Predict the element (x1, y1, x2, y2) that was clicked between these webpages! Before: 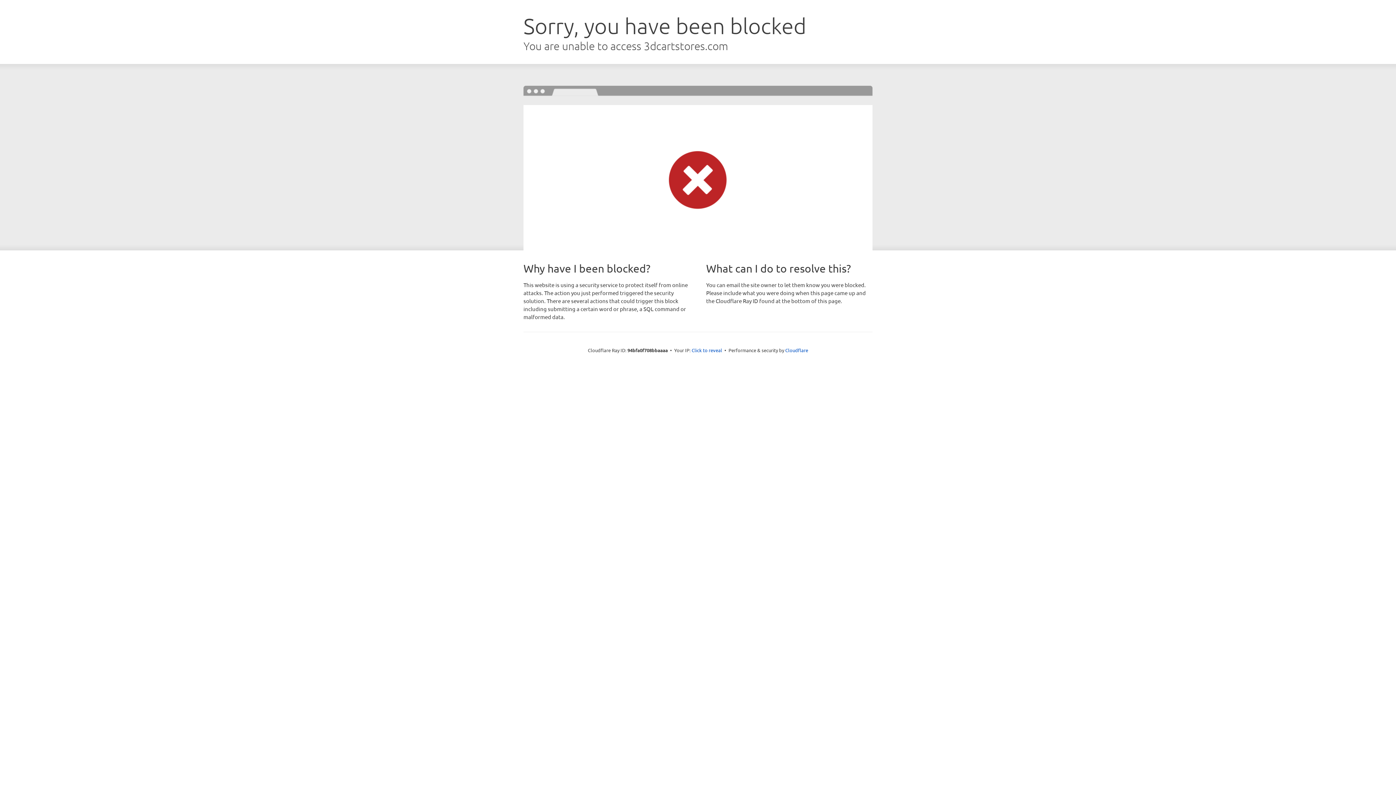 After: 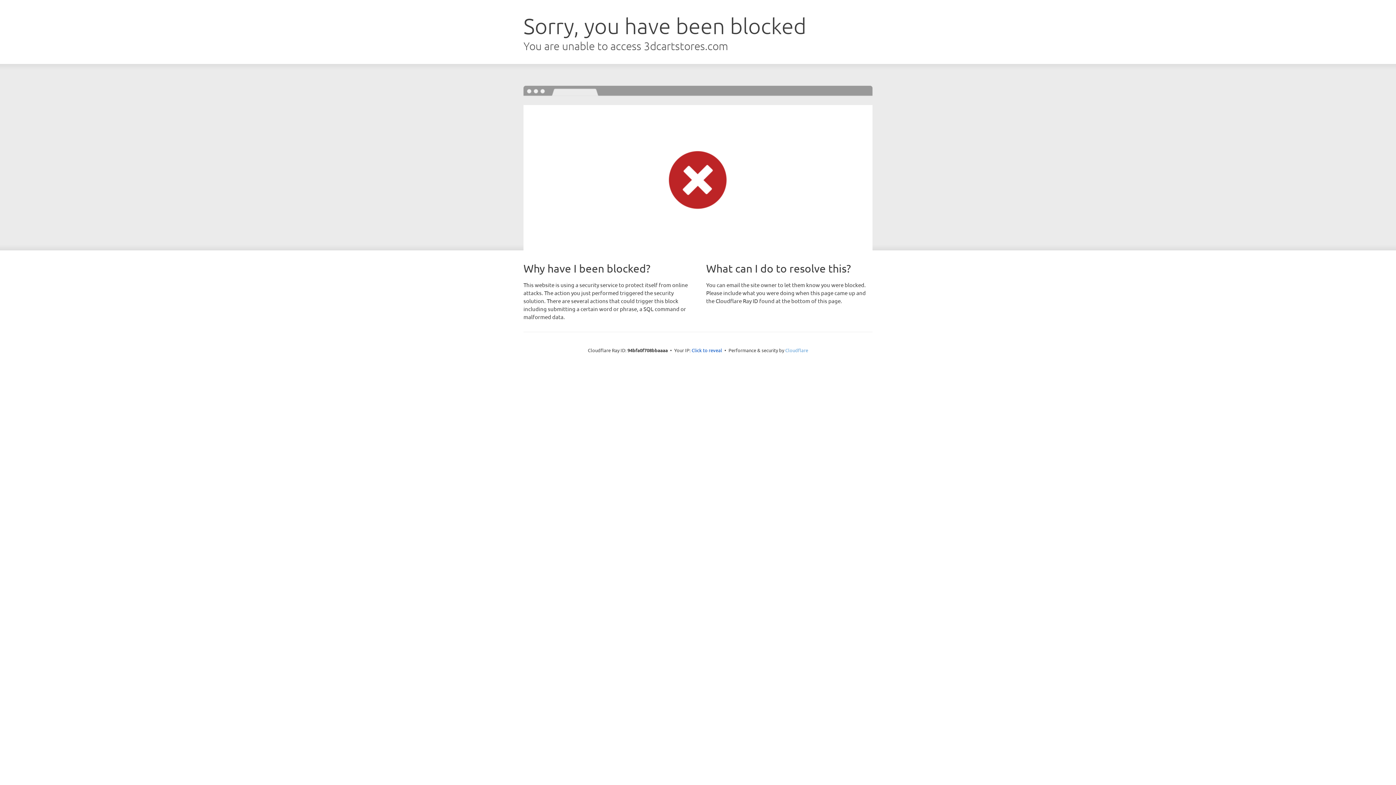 Action: bbox: (785, 347, 808, 353) label: Cloudflare